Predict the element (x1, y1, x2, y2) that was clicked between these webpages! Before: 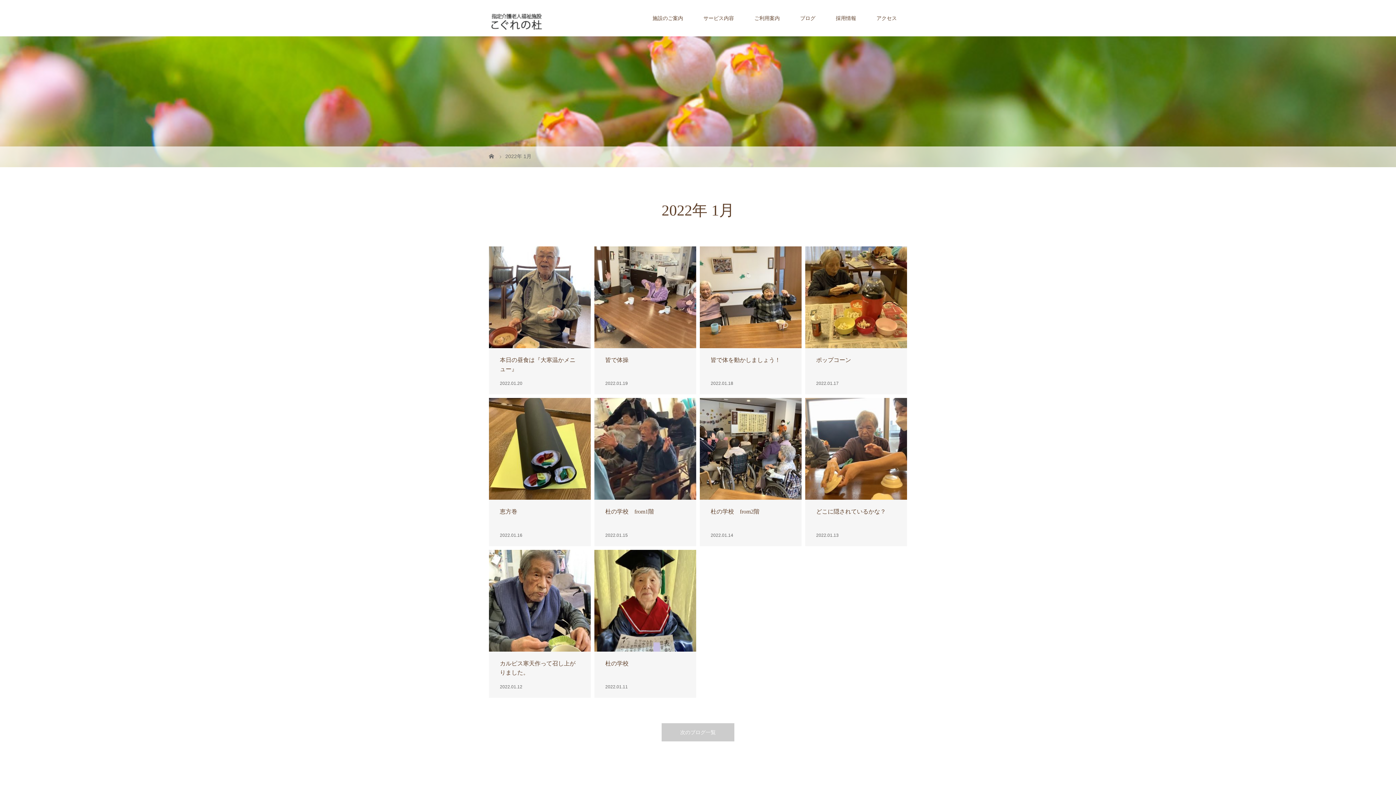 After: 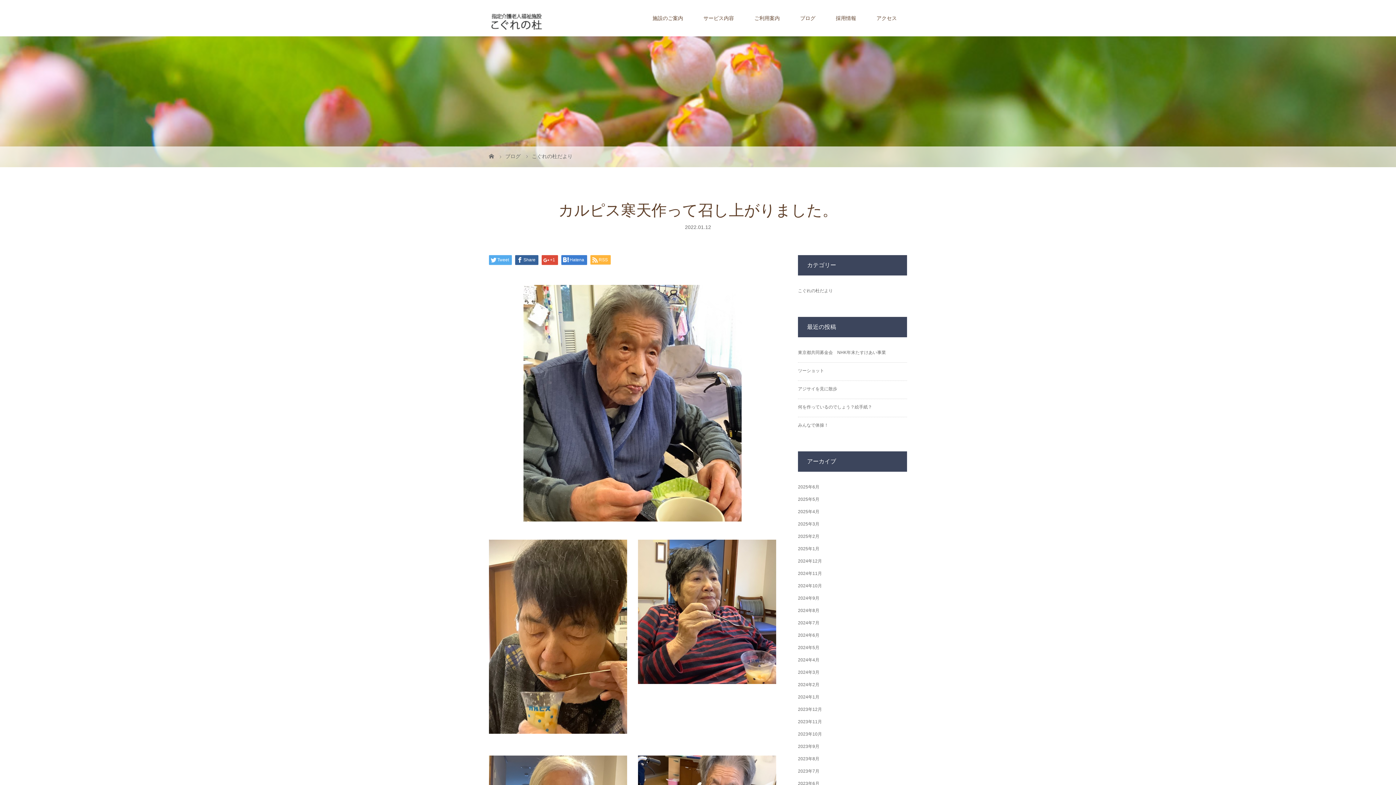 Action: bbox: (489, 550, 590, 698) label: カルピス寒天作って召し上がりました。

2022.01.12